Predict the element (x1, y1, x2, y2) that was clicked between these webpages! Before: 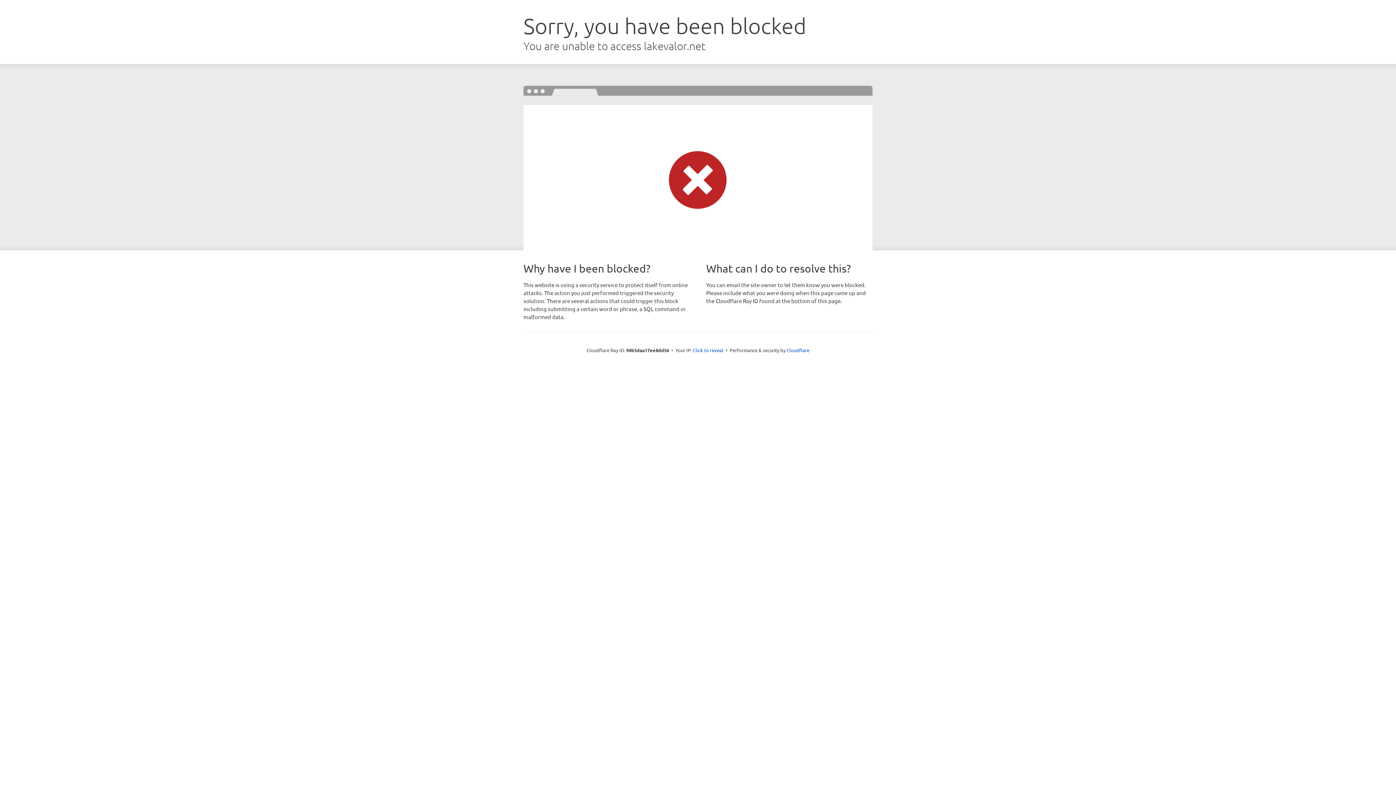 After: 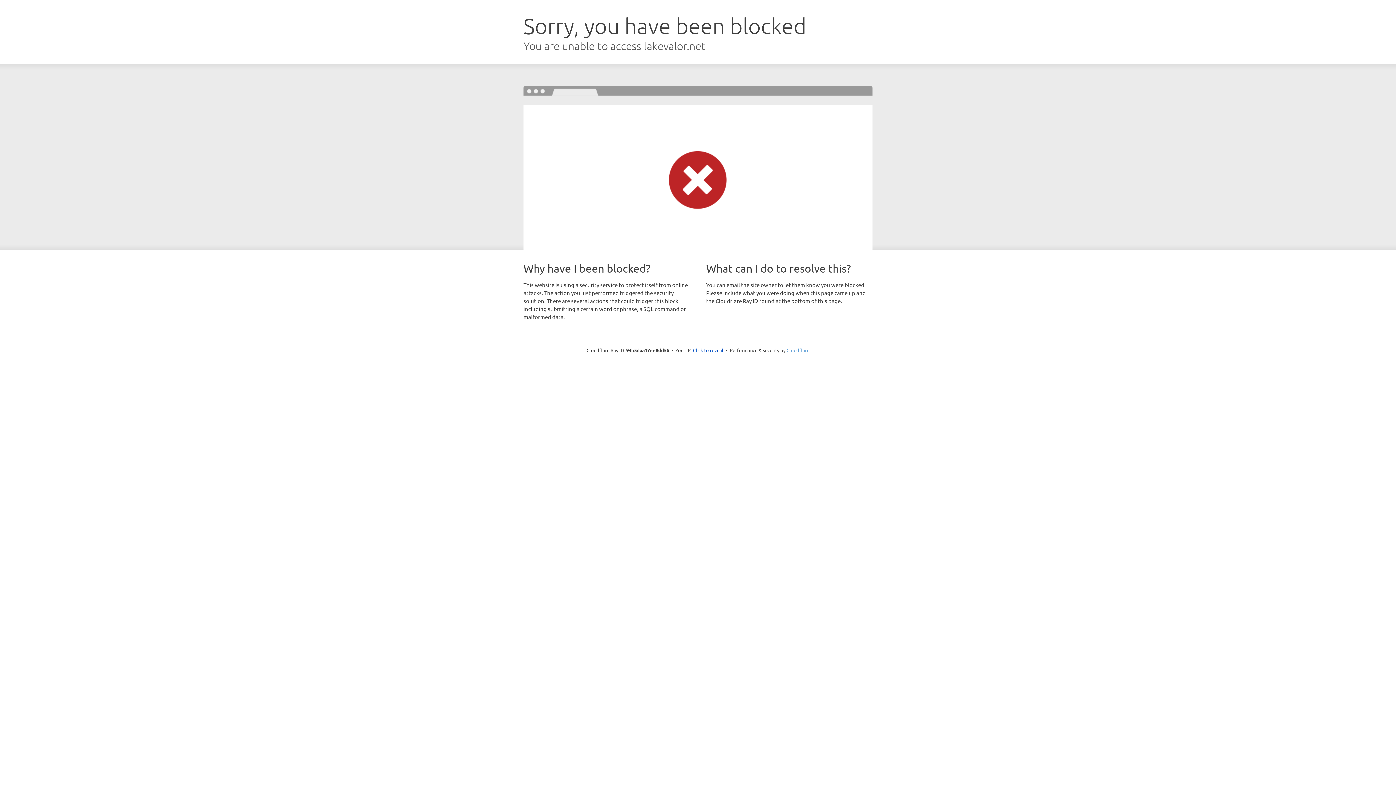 Action: bbox: (786, 347, 809, 353) label: Cloudflare